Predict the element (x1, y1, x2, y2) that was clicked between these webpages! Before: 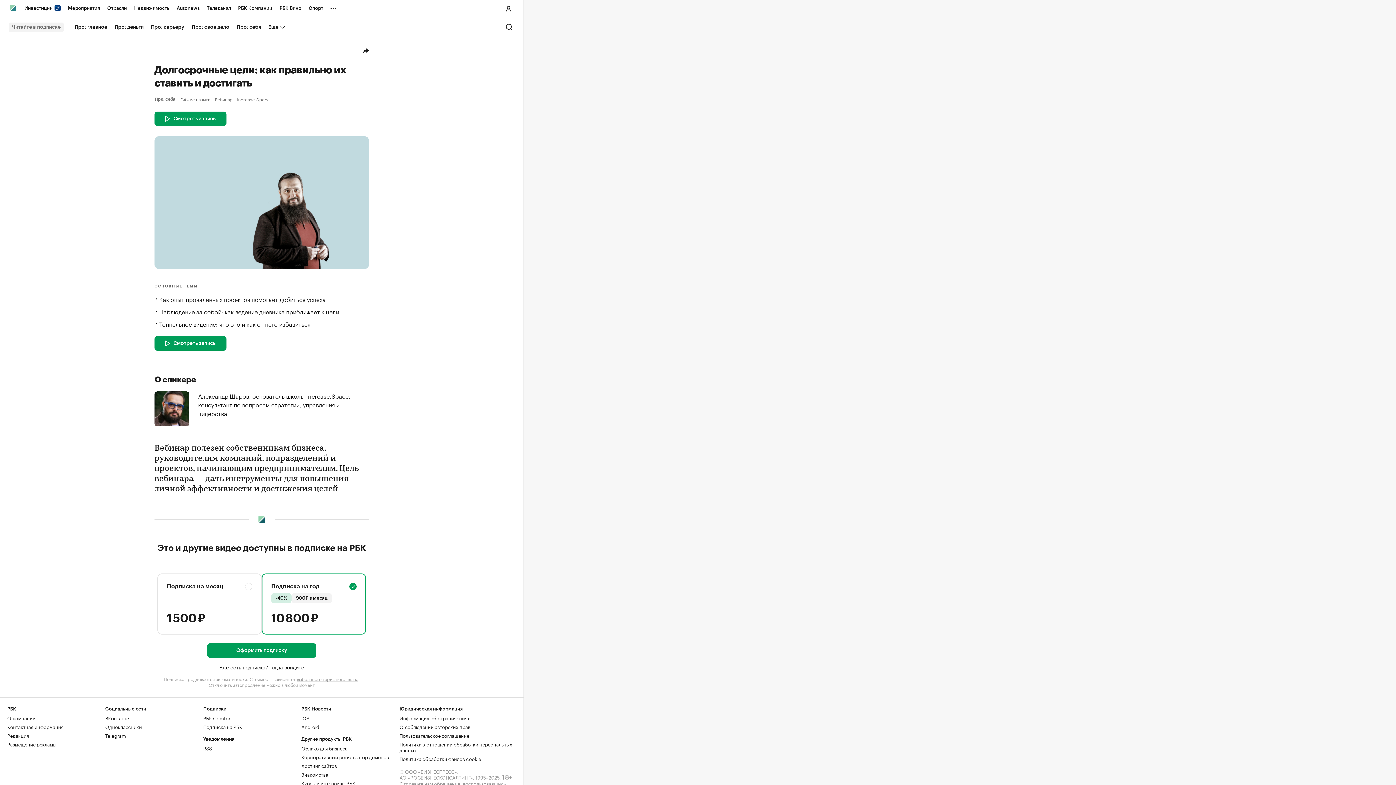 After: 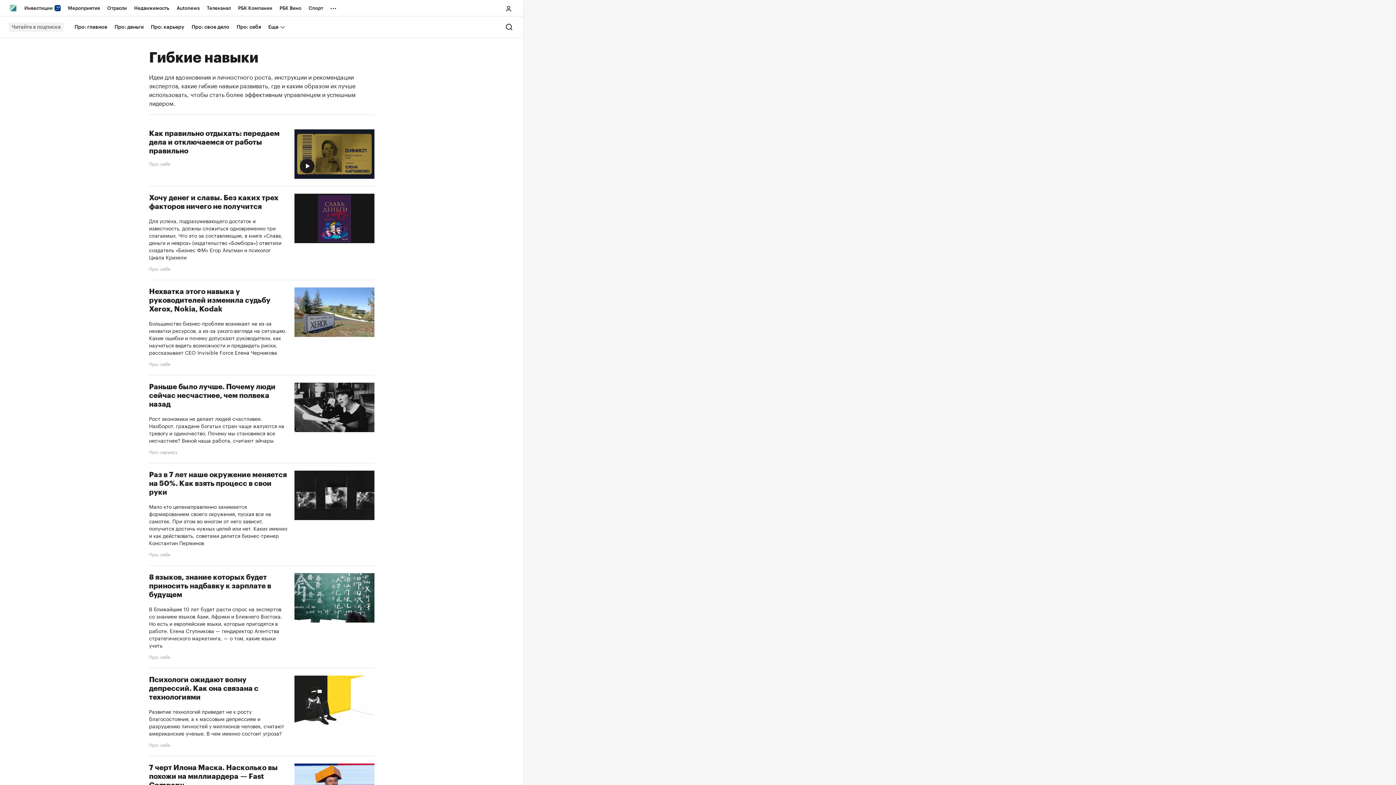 Action: bbox: (180, 97, 210, 101) label: Гибкие навыки